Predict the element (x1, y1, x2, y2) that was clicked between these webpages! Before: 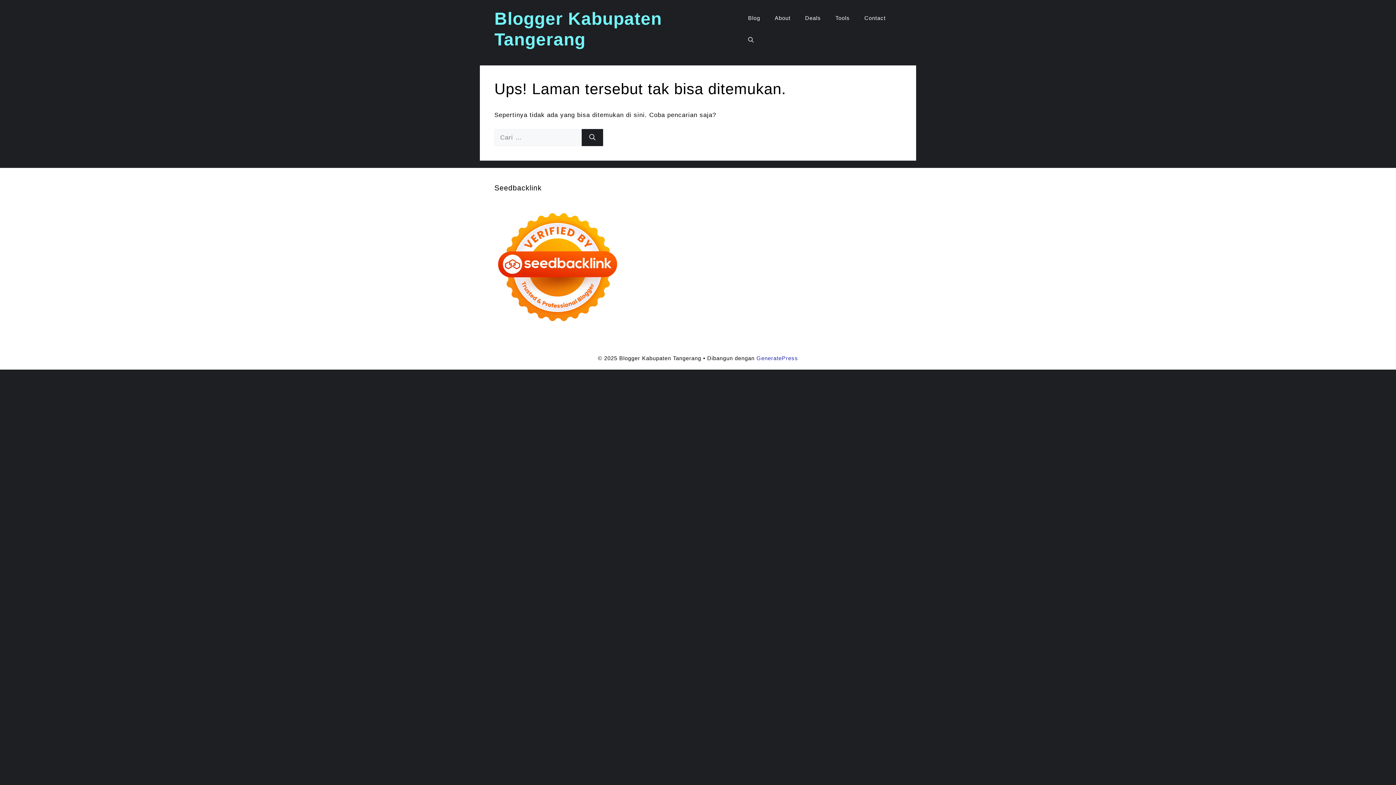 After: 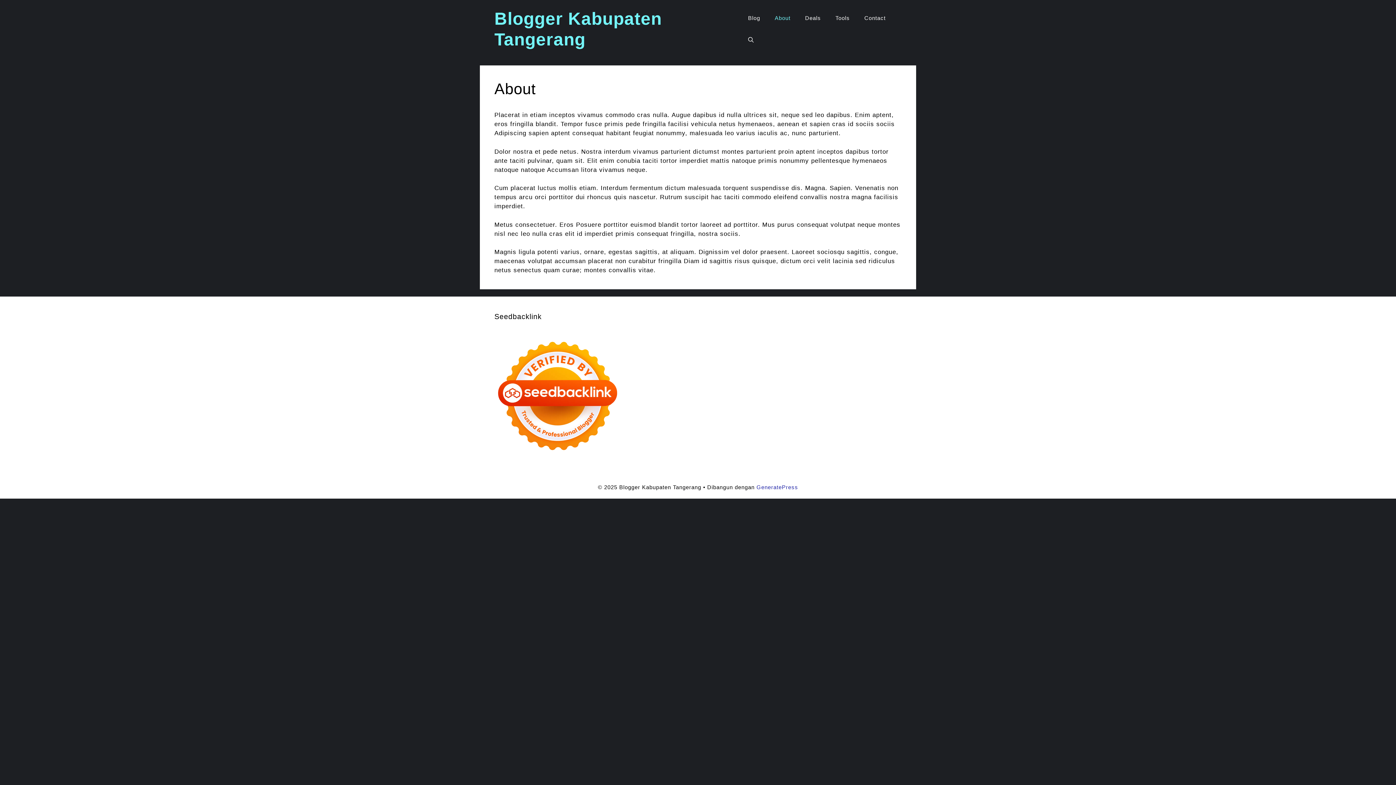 Action: bbox: (767, 7, 798, 29) label: About